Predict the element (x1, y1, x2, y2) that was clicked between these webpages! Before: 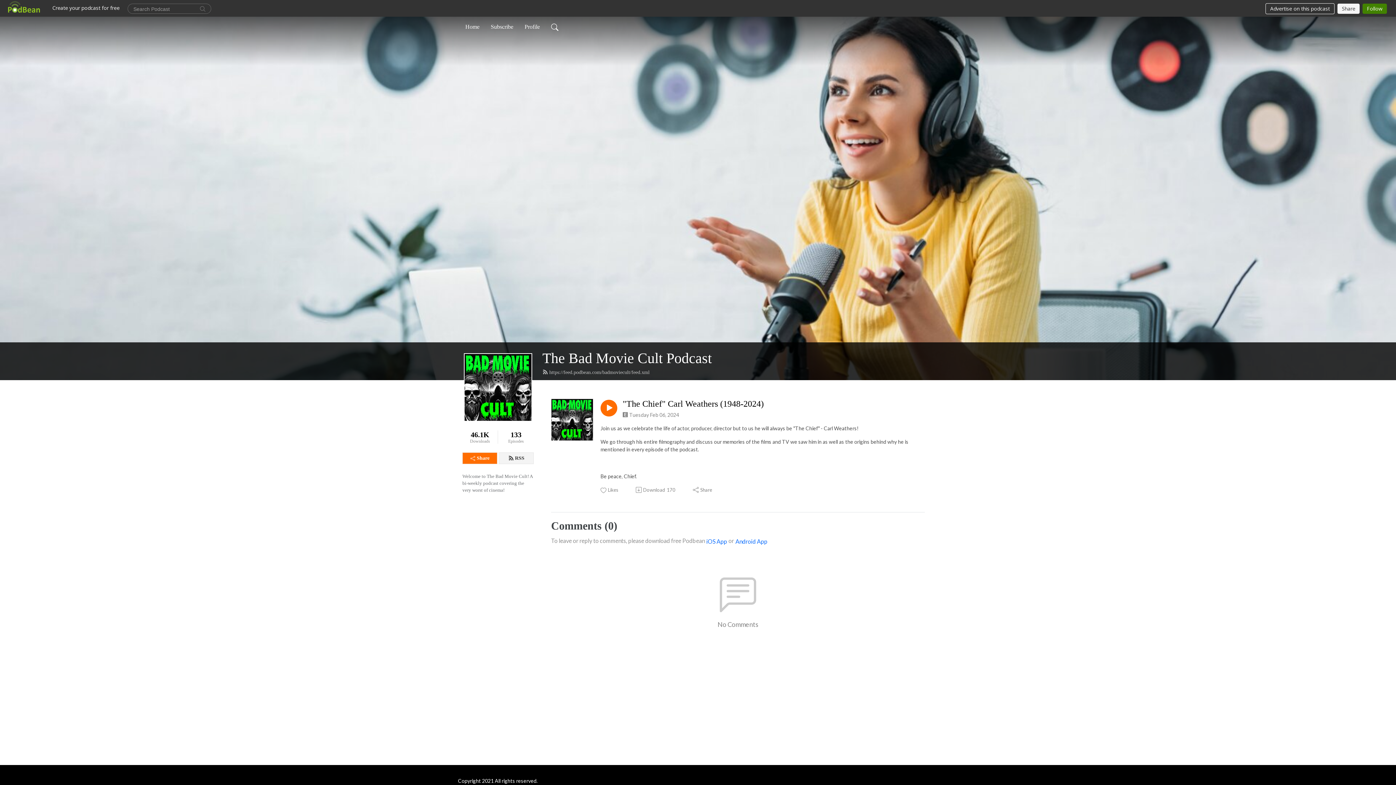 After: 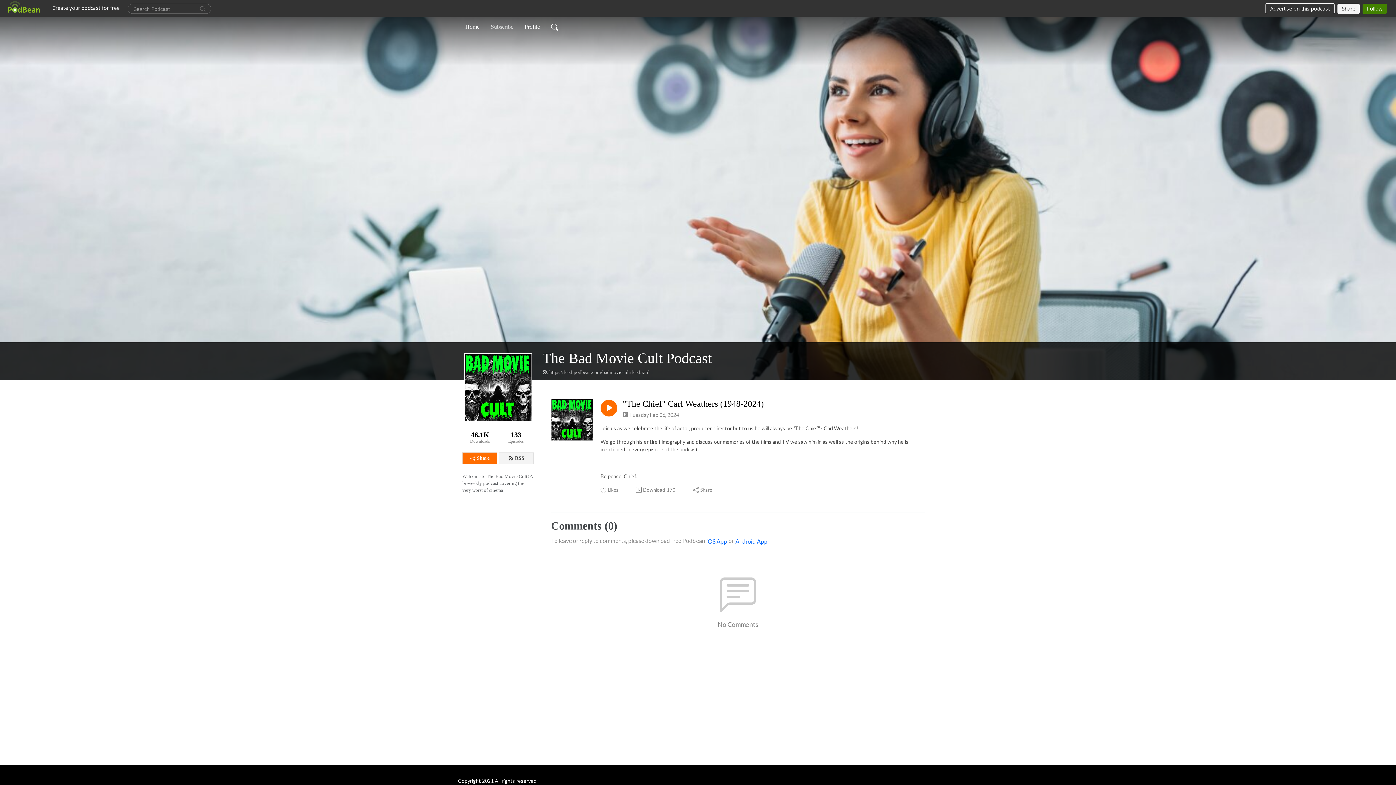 Action: label: Subscribe bbox: (488, 19, 516, 34)